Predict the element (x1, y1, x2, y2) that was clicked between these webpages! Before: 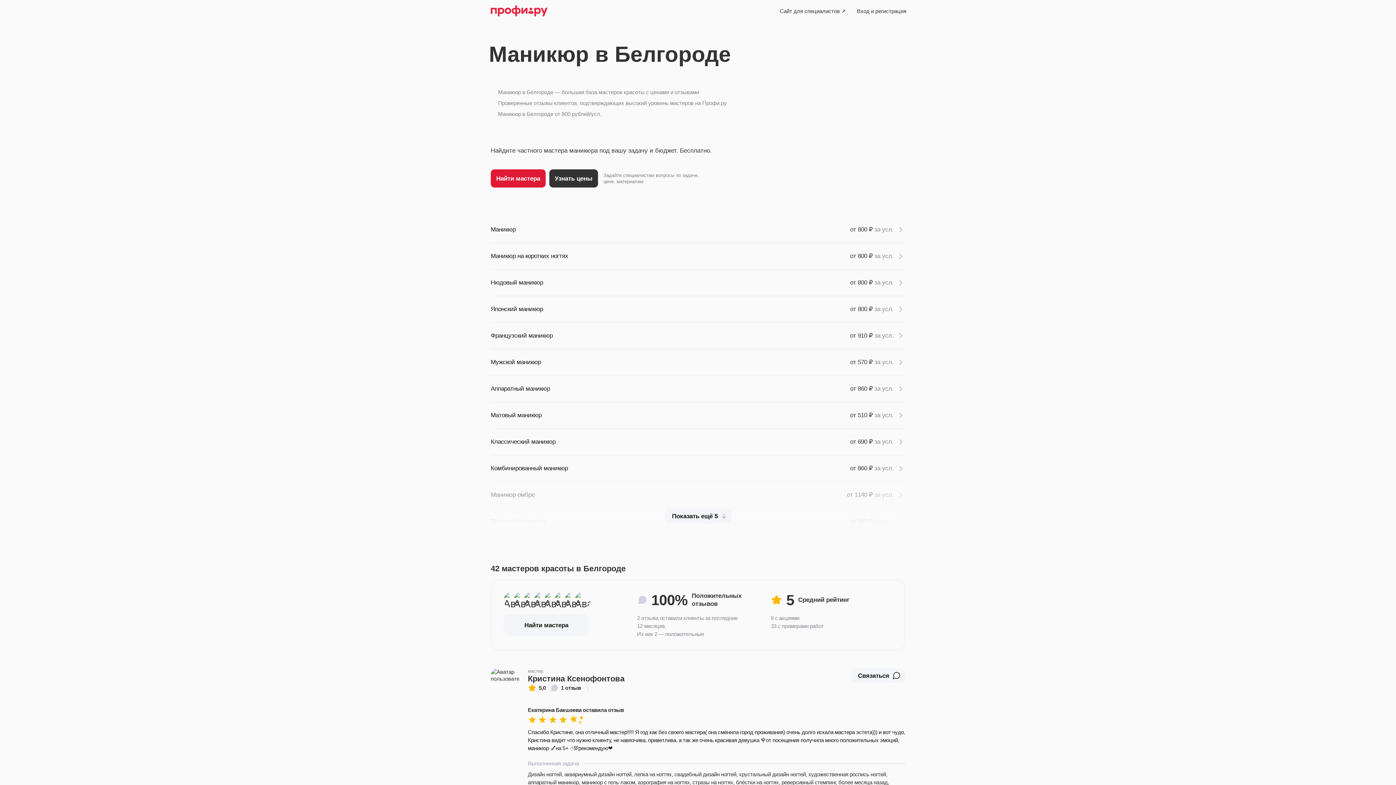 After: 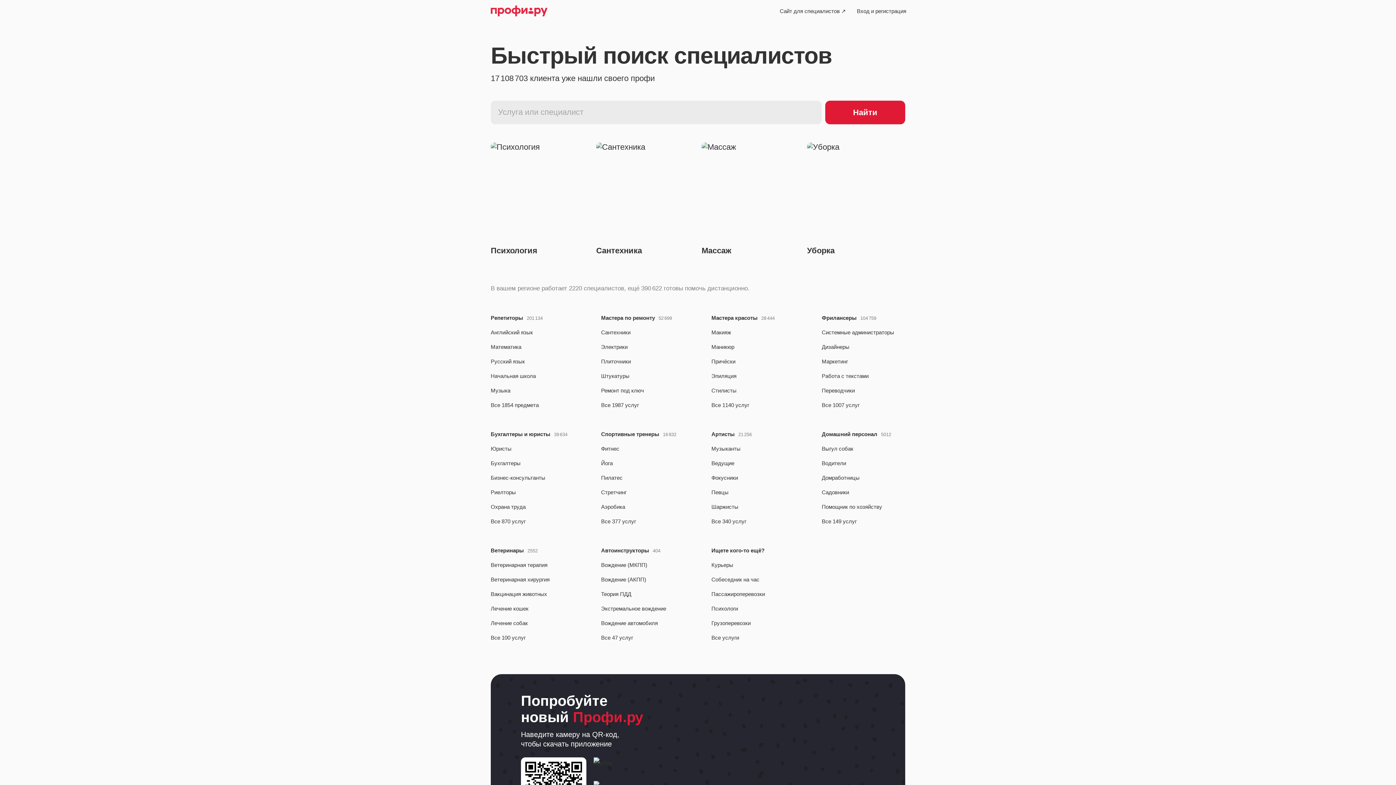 Action: bbox: (490, 4, 547, 17)